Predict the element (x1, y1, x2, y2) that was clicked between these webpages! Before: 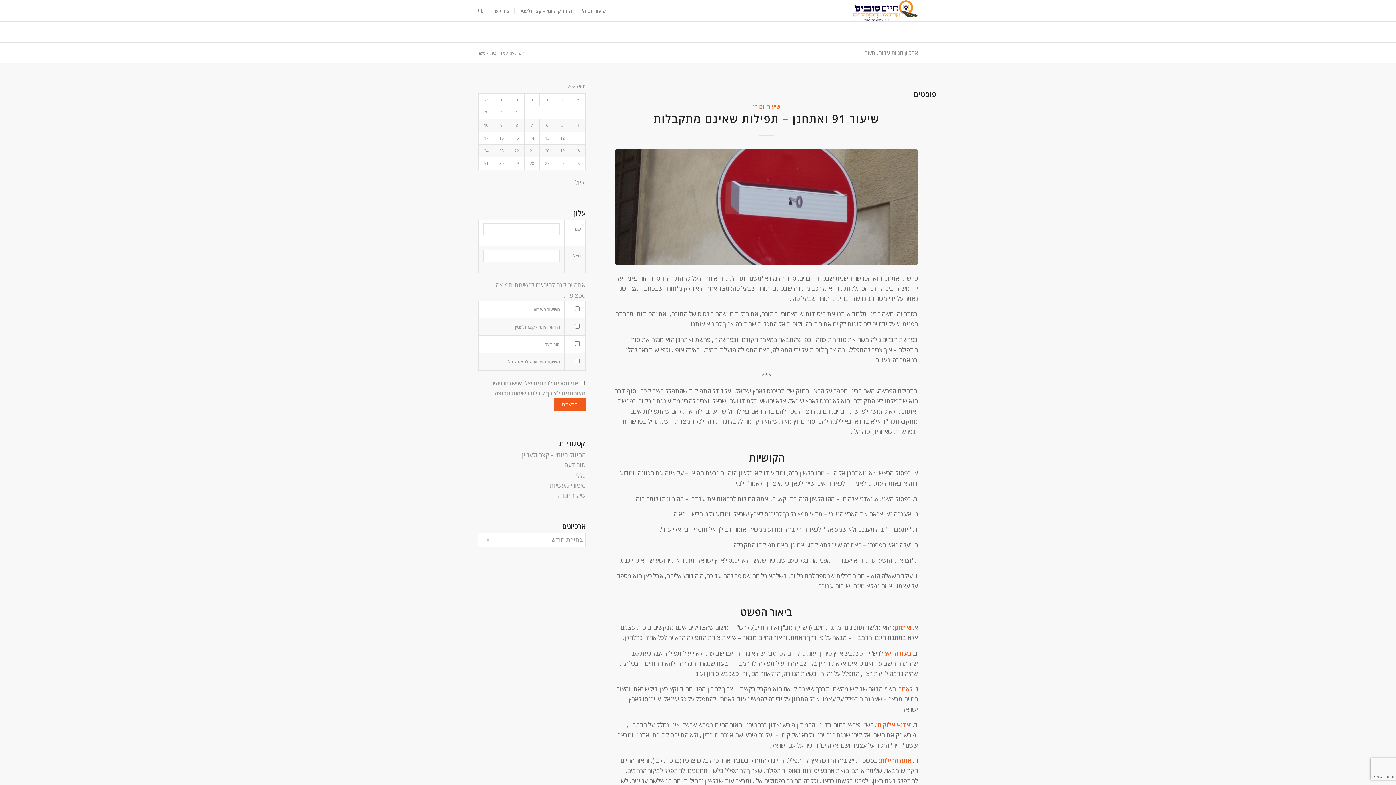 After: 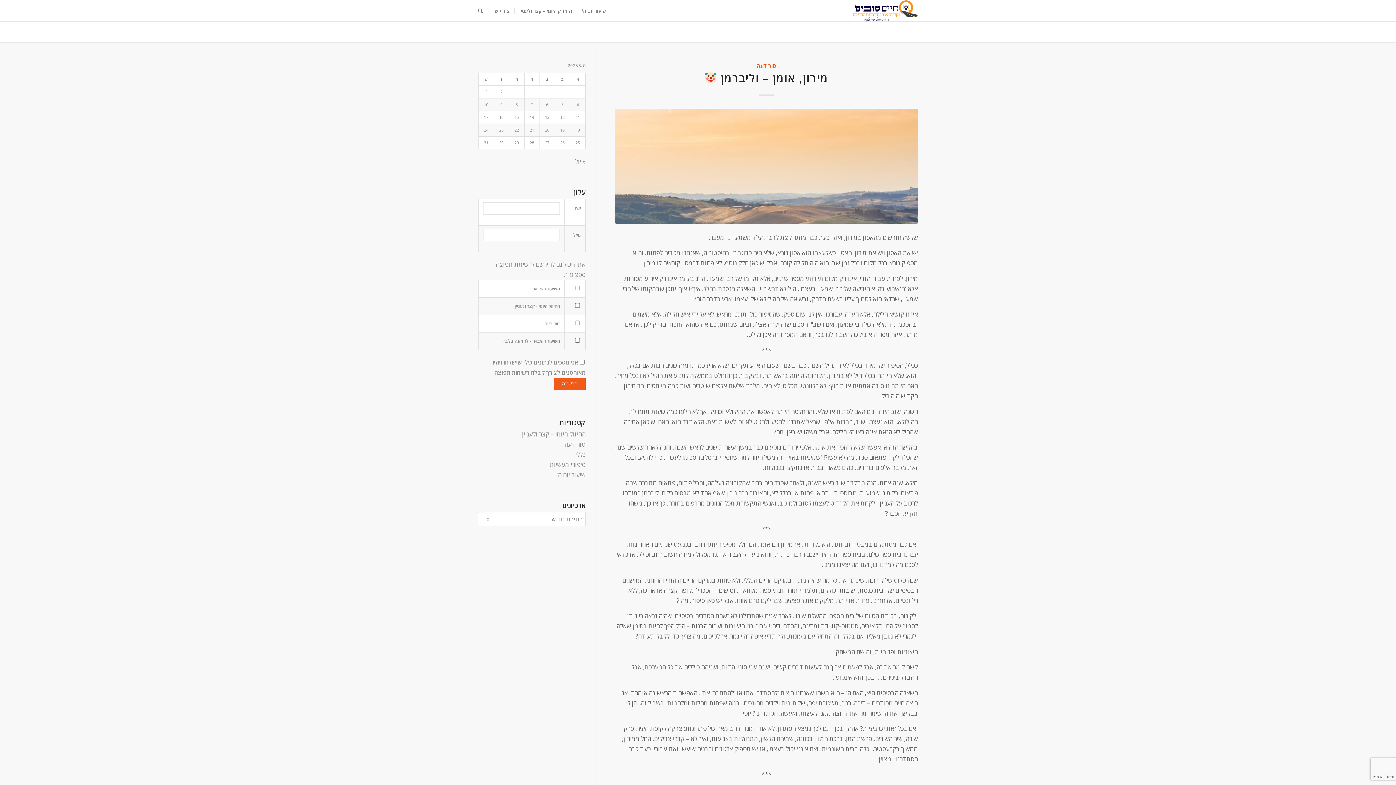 Action: bbox: (853, 0, 918, 21)